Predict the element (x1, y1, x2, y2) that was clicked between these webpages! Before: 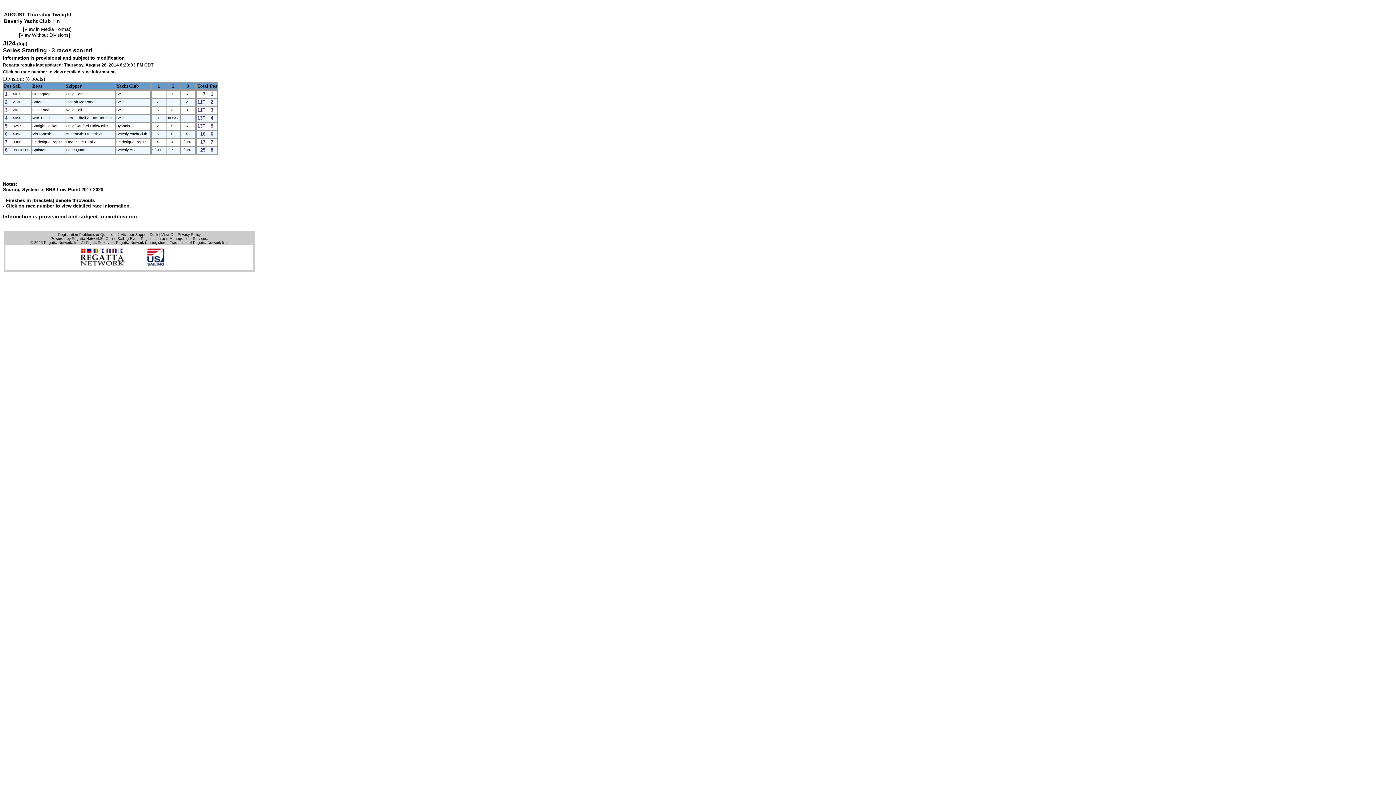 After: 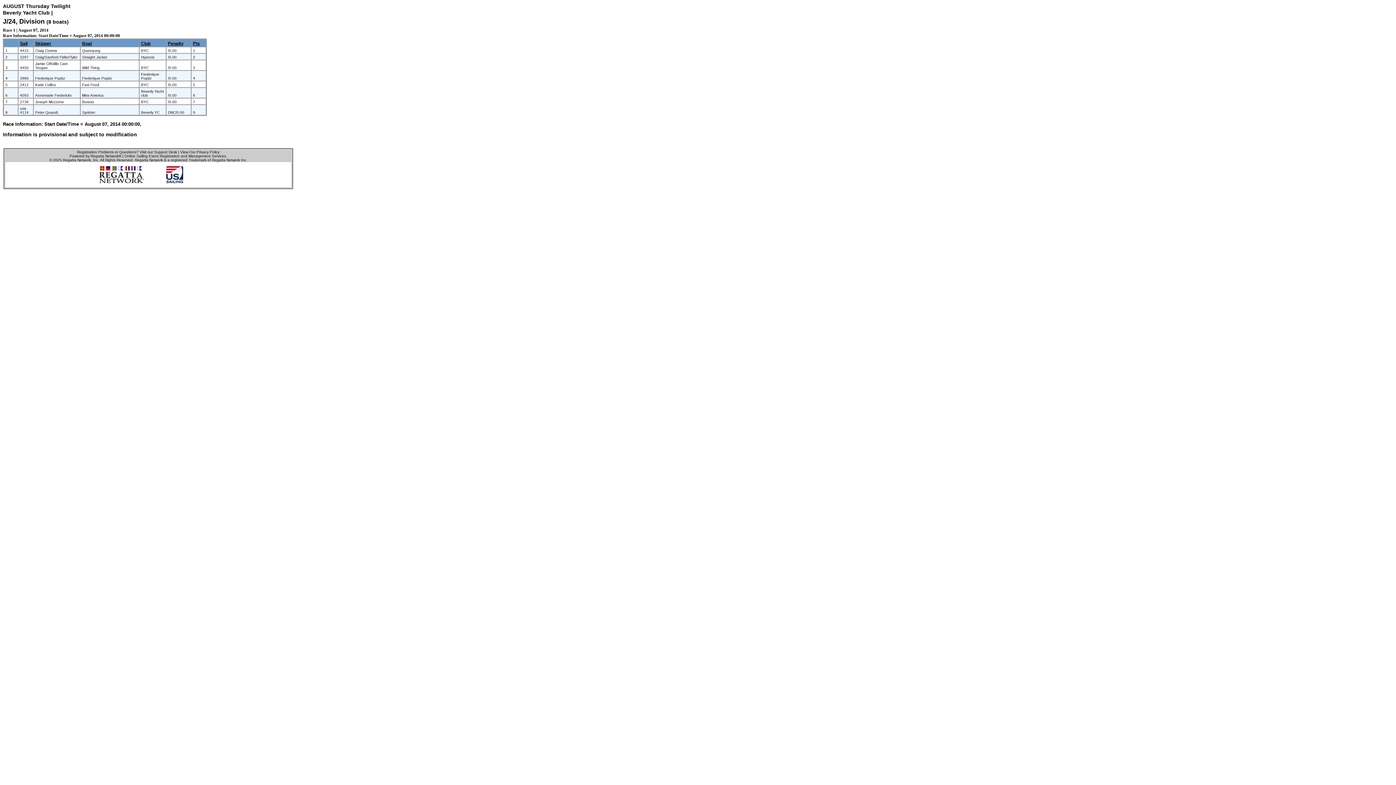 Action: bbox: (157, 83, 160, 88) label: 1